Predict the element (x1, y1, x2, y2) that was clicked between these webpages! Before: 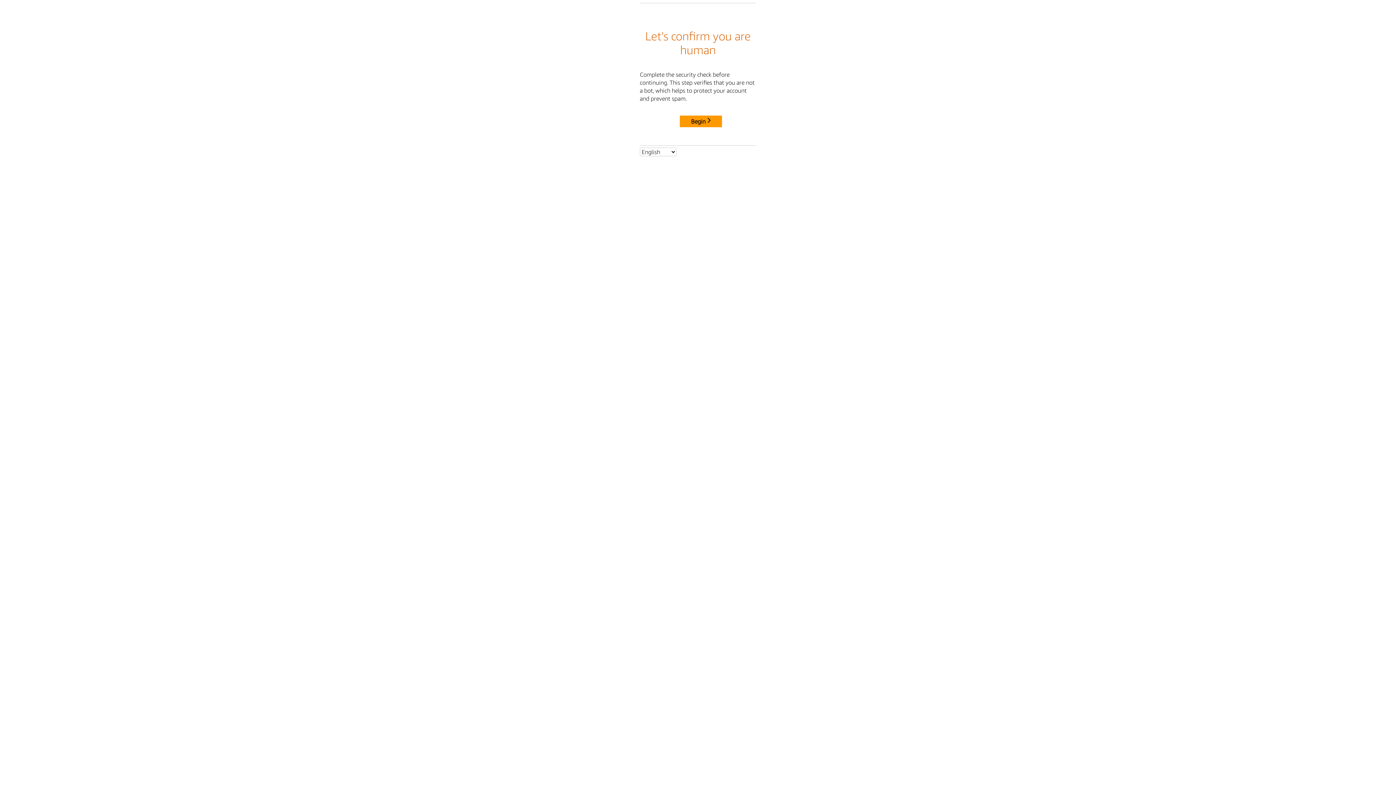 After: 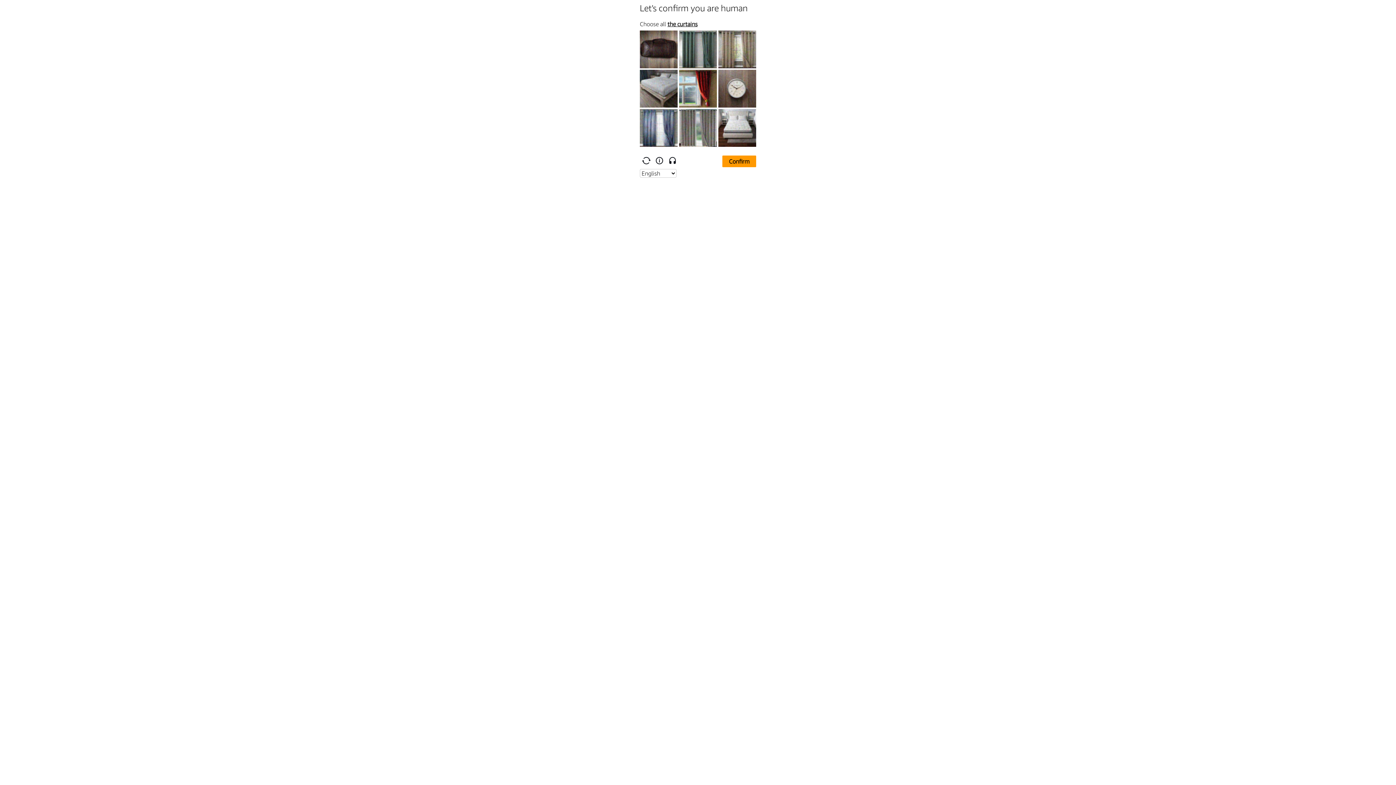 Action: label: Begin bbox: (680, 115, 722, 127)